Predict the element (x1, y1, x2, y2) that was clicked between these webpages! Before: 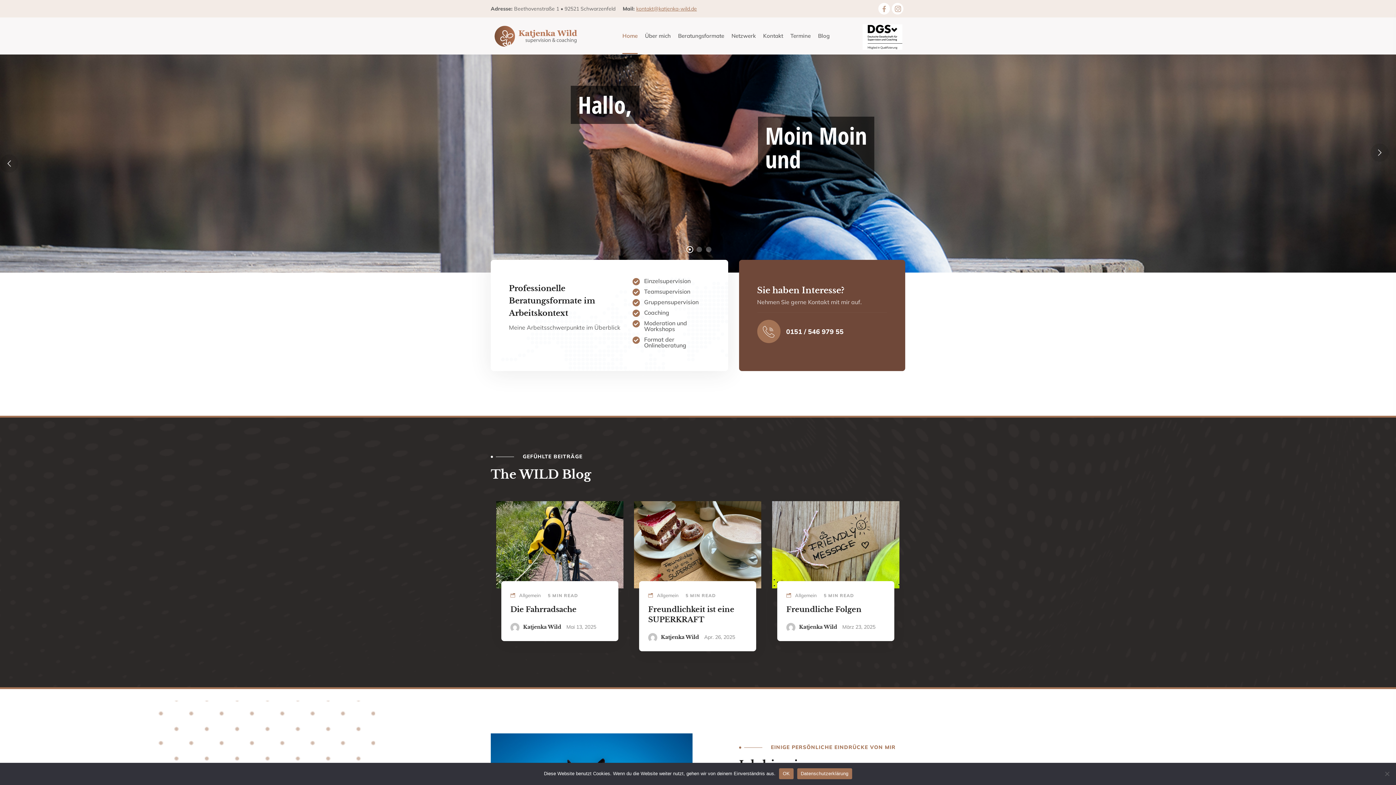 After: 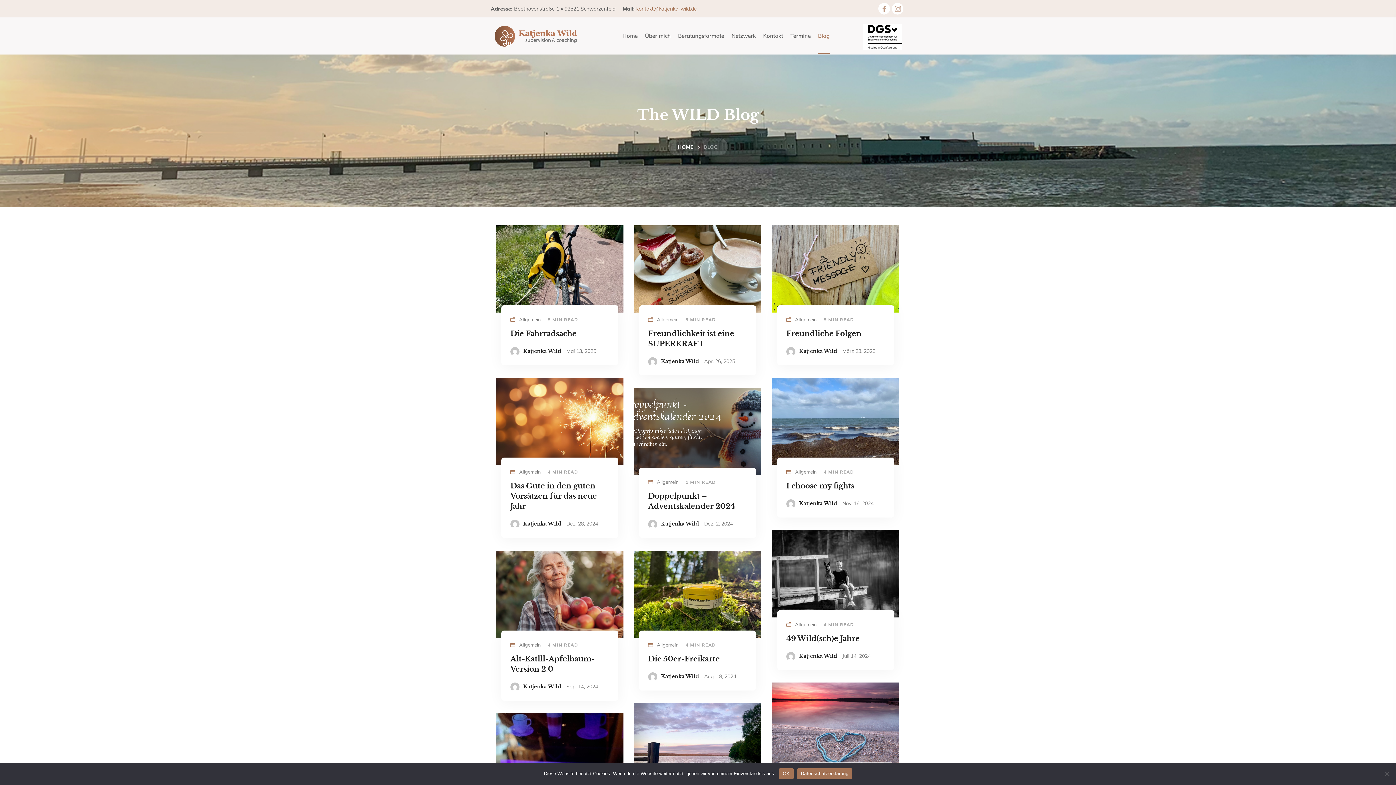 Action: bbox: (818, 17, 829, 54) label: Blog